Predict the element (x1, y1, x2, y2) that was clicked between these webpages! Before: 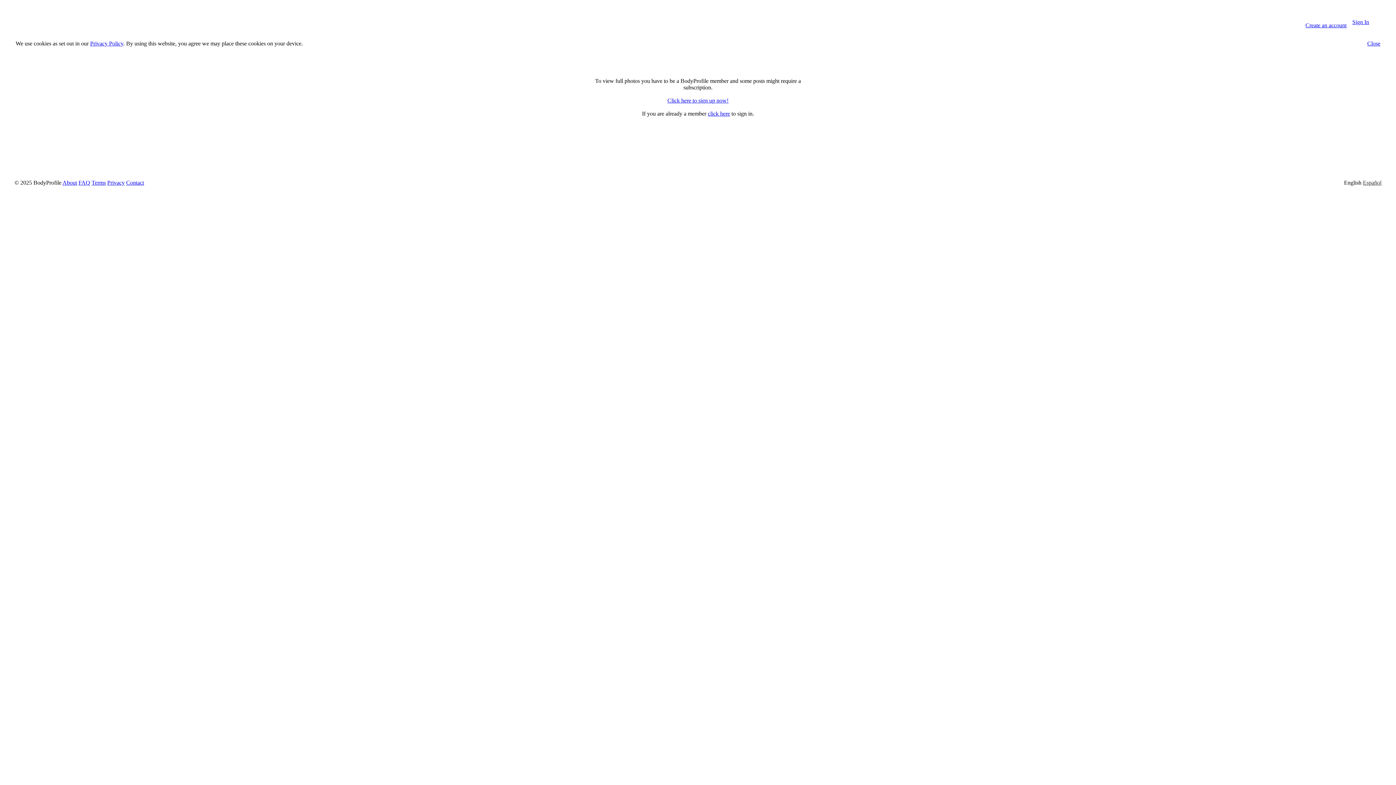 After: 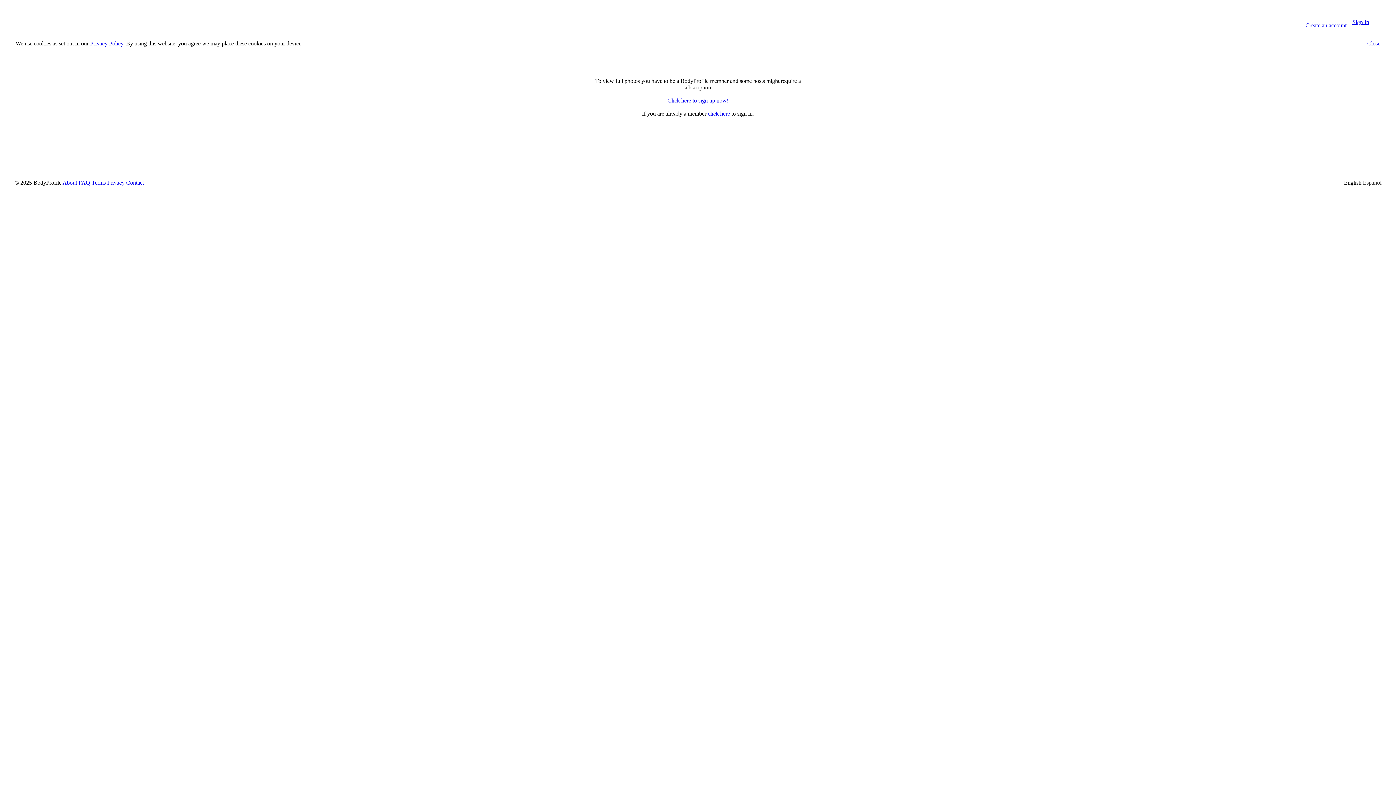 Action: bbox: (1367, 40, 1380, 46) label: Close